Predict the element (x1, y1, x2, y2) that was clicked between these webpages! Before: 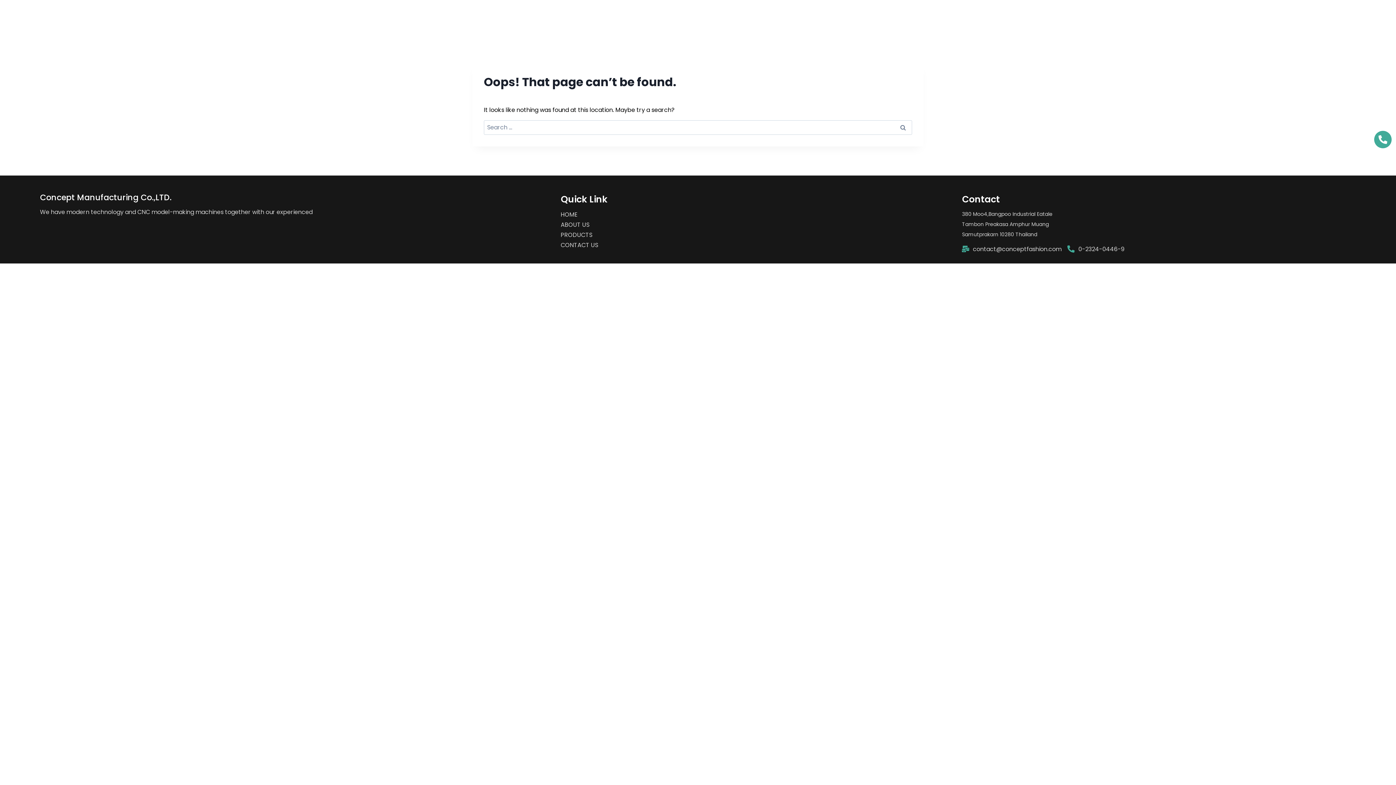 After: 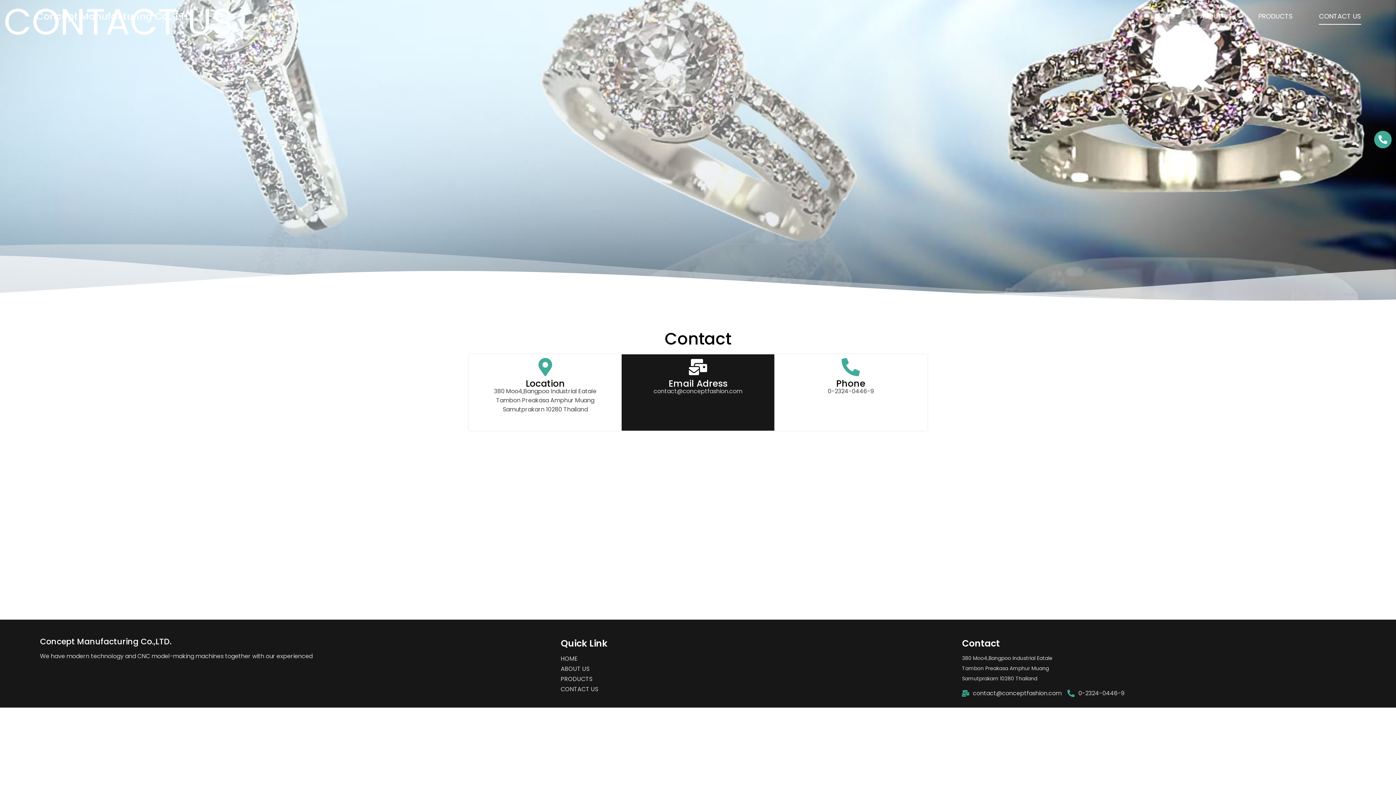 Action: label: CONTACT US bbox: (560, 241, 598, 249)